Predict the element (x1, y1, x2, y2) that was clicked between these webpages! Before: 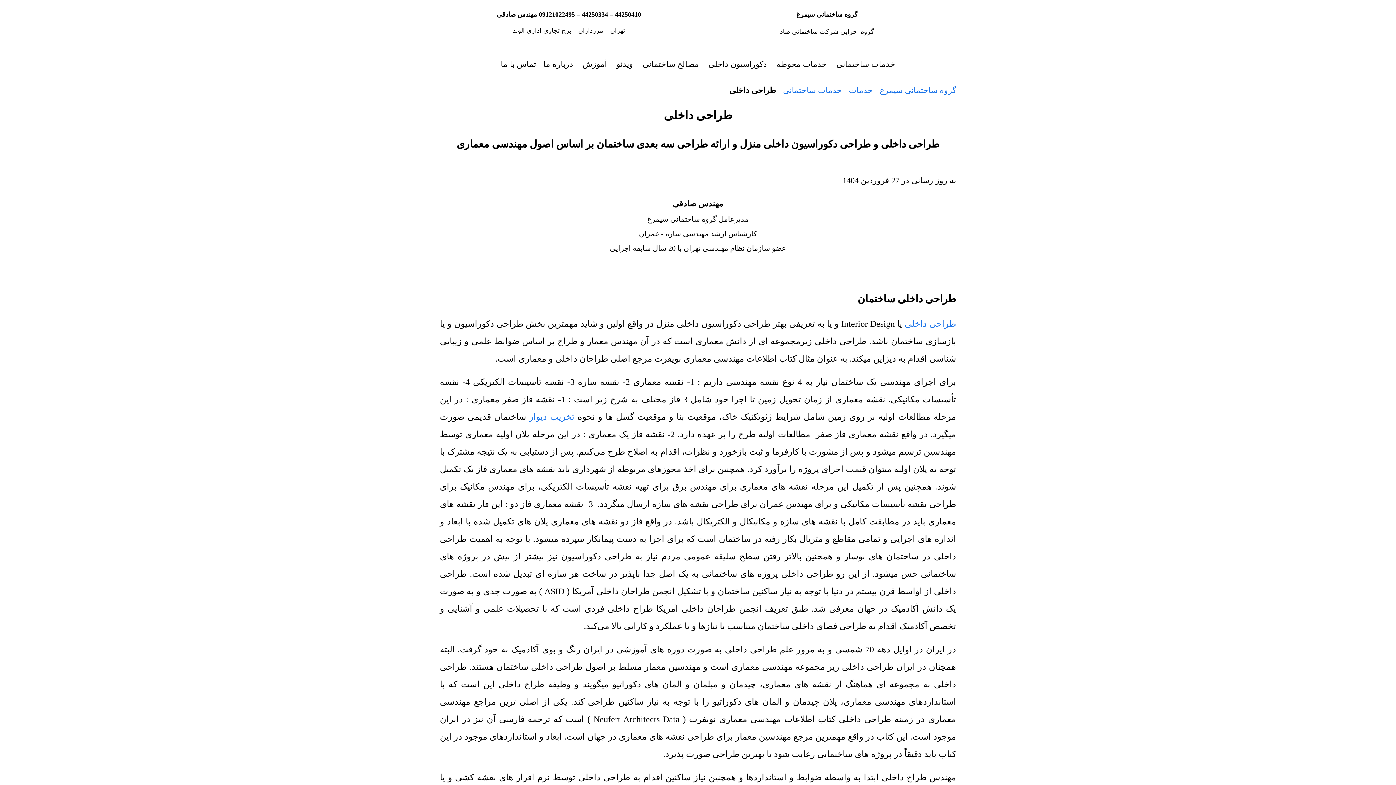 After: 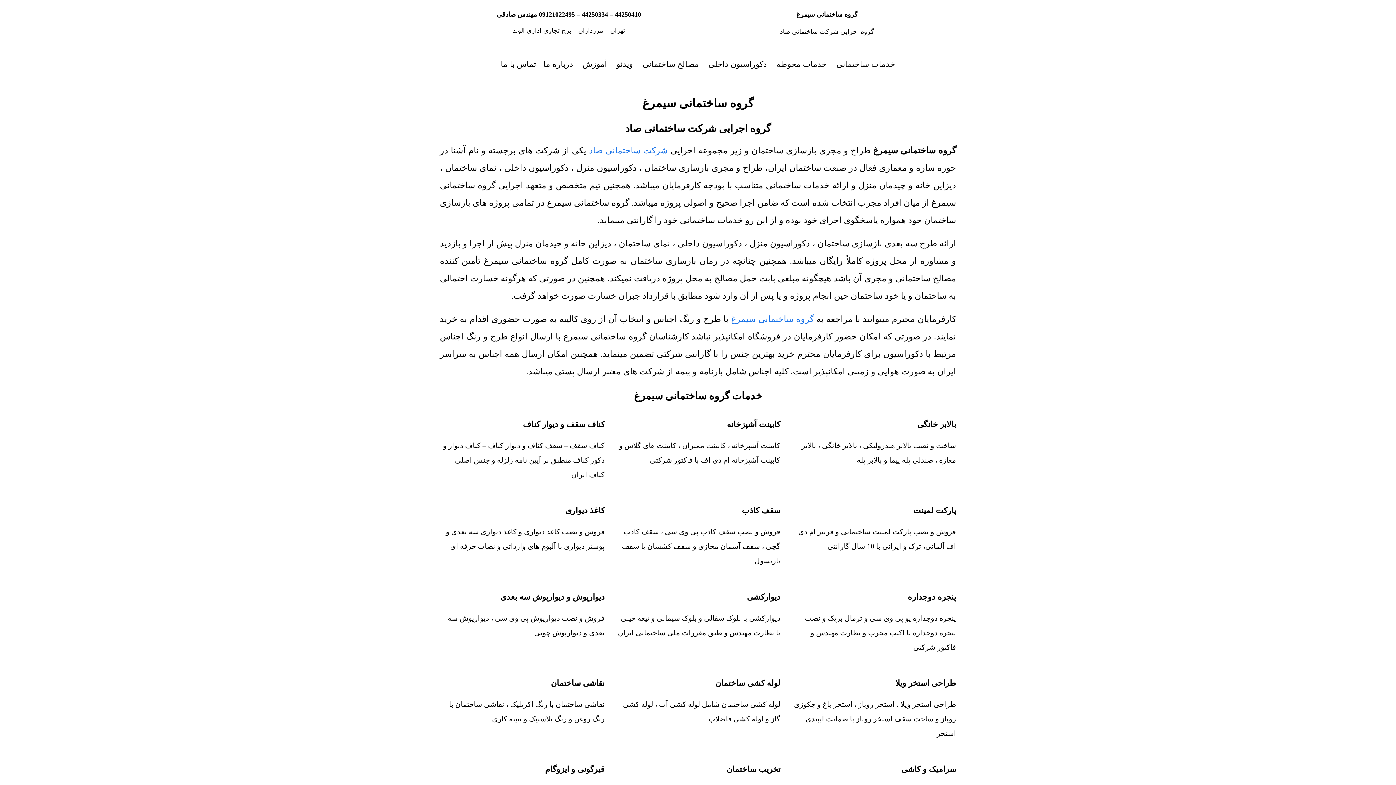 Action: label: گروه ساختمانی سیمرغ bbox: (880, 85, 956, 94)